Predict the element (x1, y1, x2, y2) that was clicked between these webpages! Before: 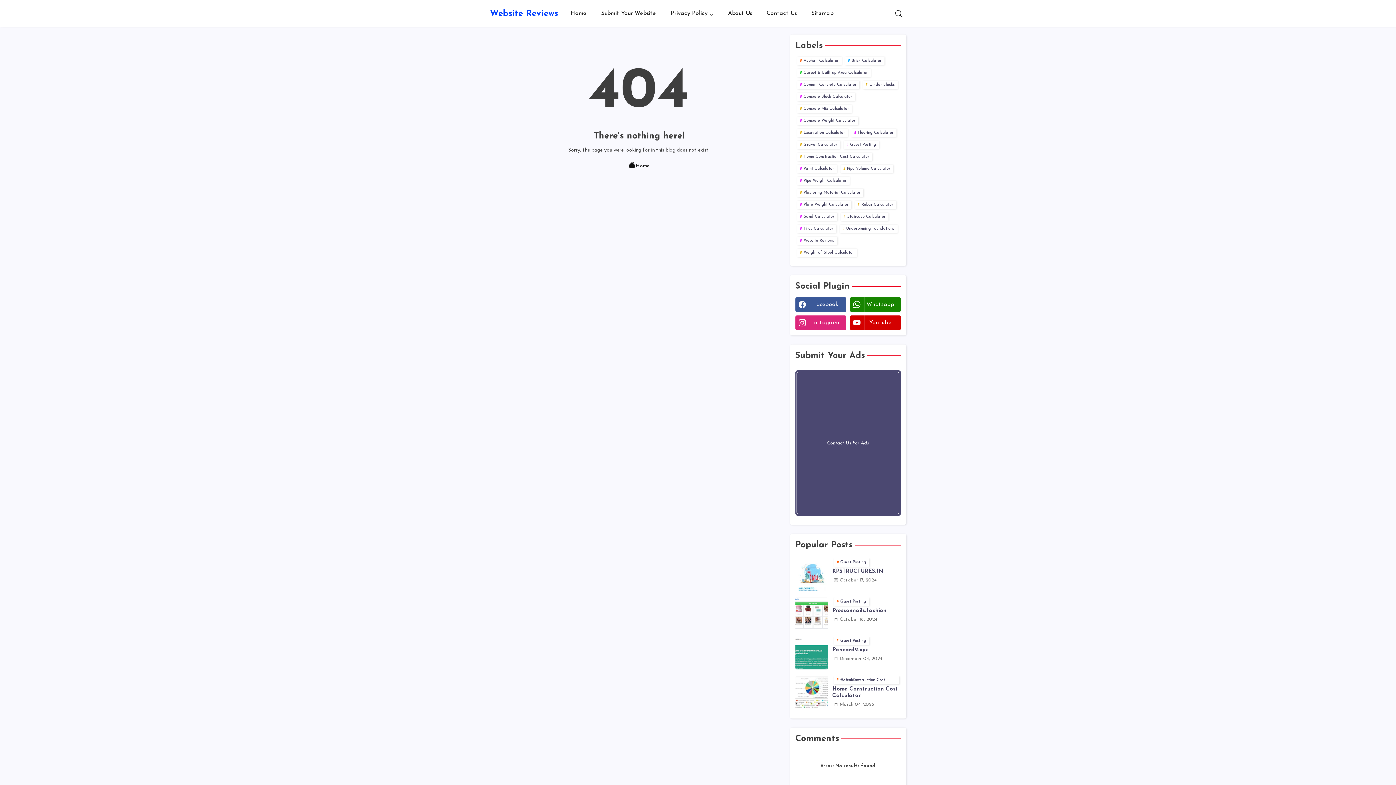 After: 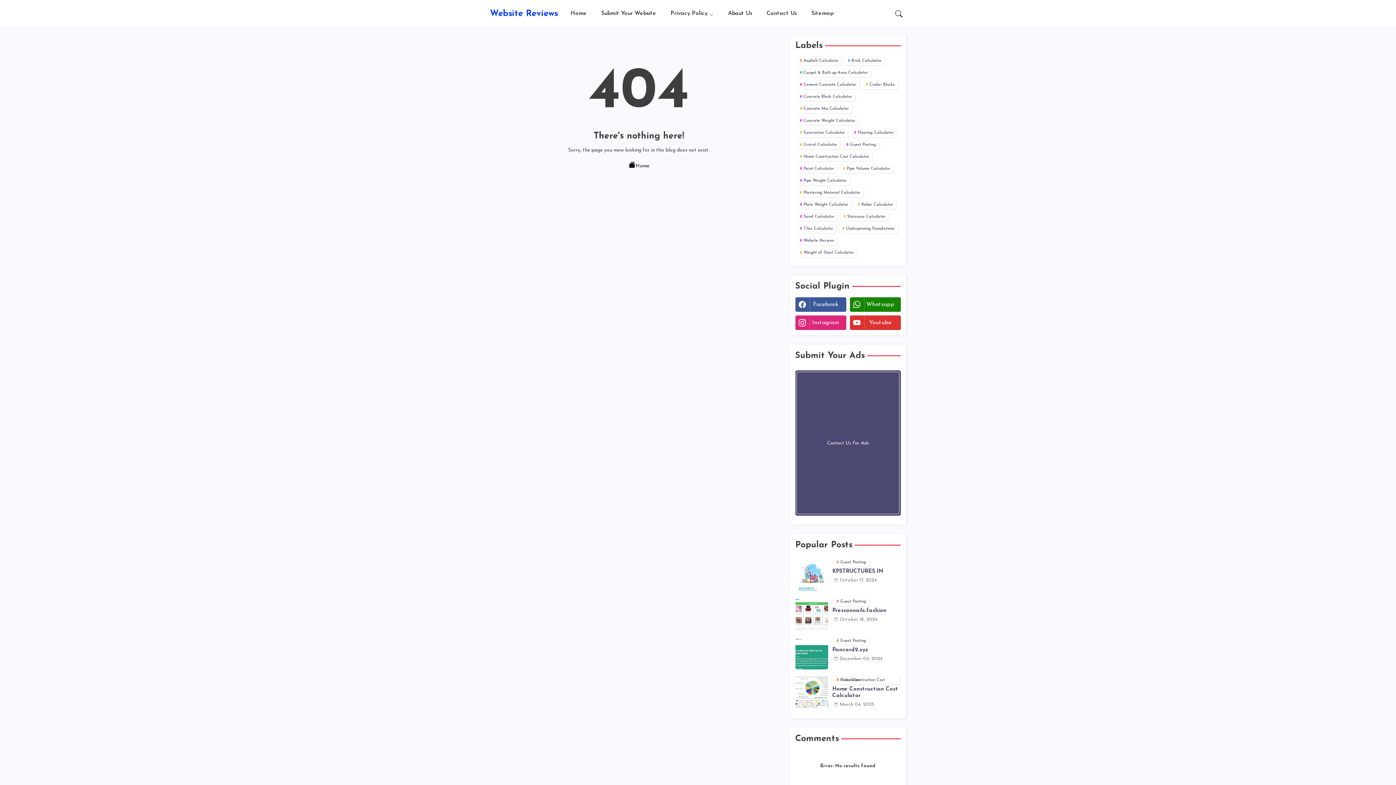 Action: label: youtube bbox: (850, 315, 900, 330)